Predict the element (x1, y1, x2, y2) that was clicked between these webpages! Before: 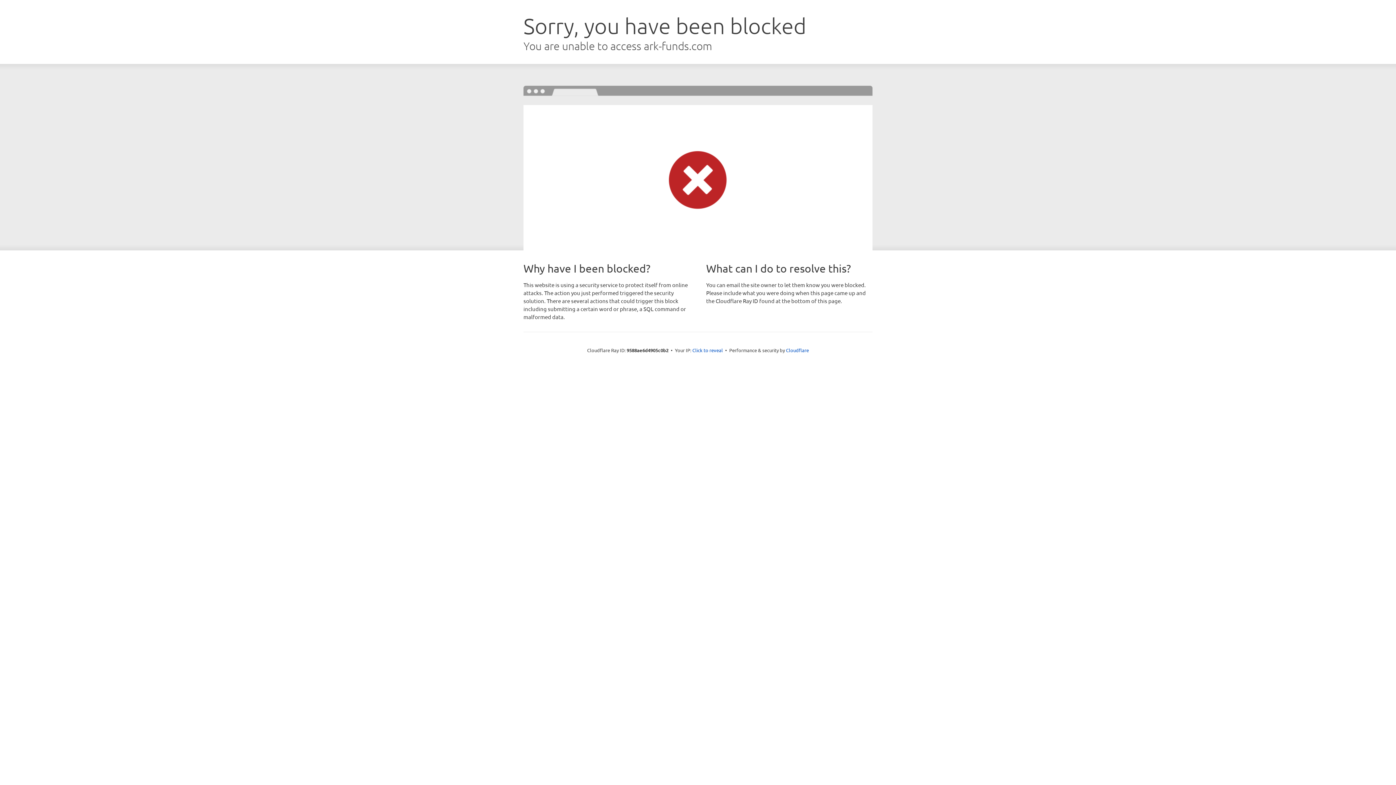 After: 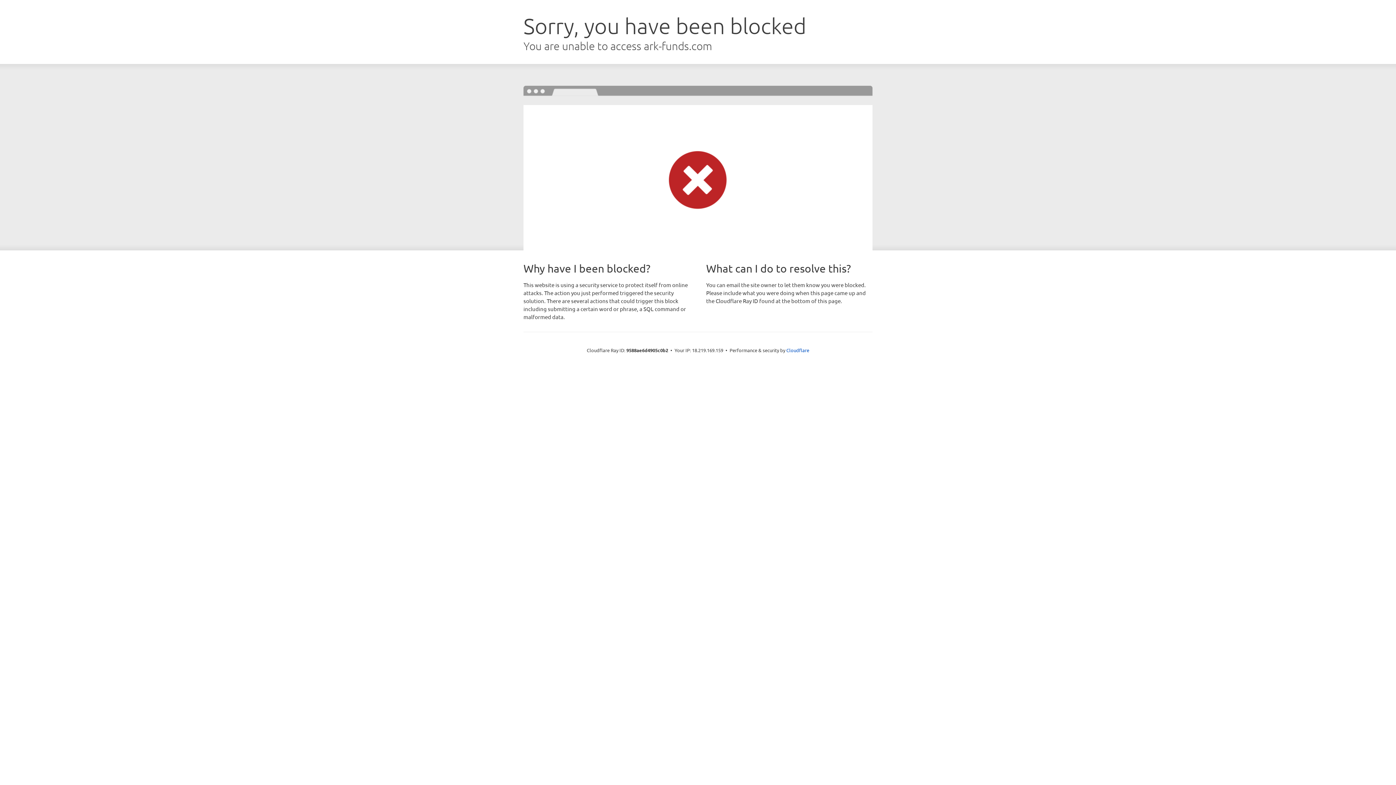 Action: label: Click to reveal bbox: (692, 346, 723, 353)